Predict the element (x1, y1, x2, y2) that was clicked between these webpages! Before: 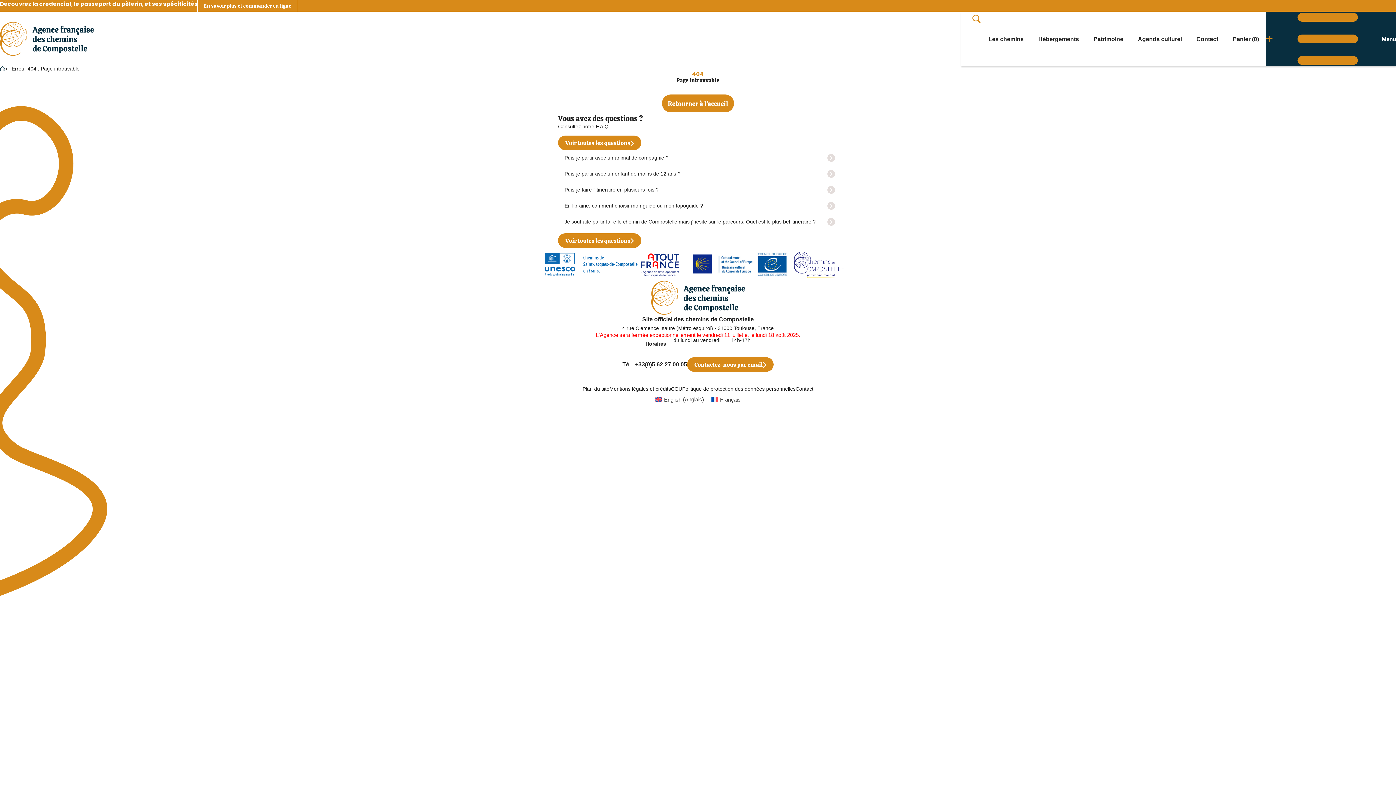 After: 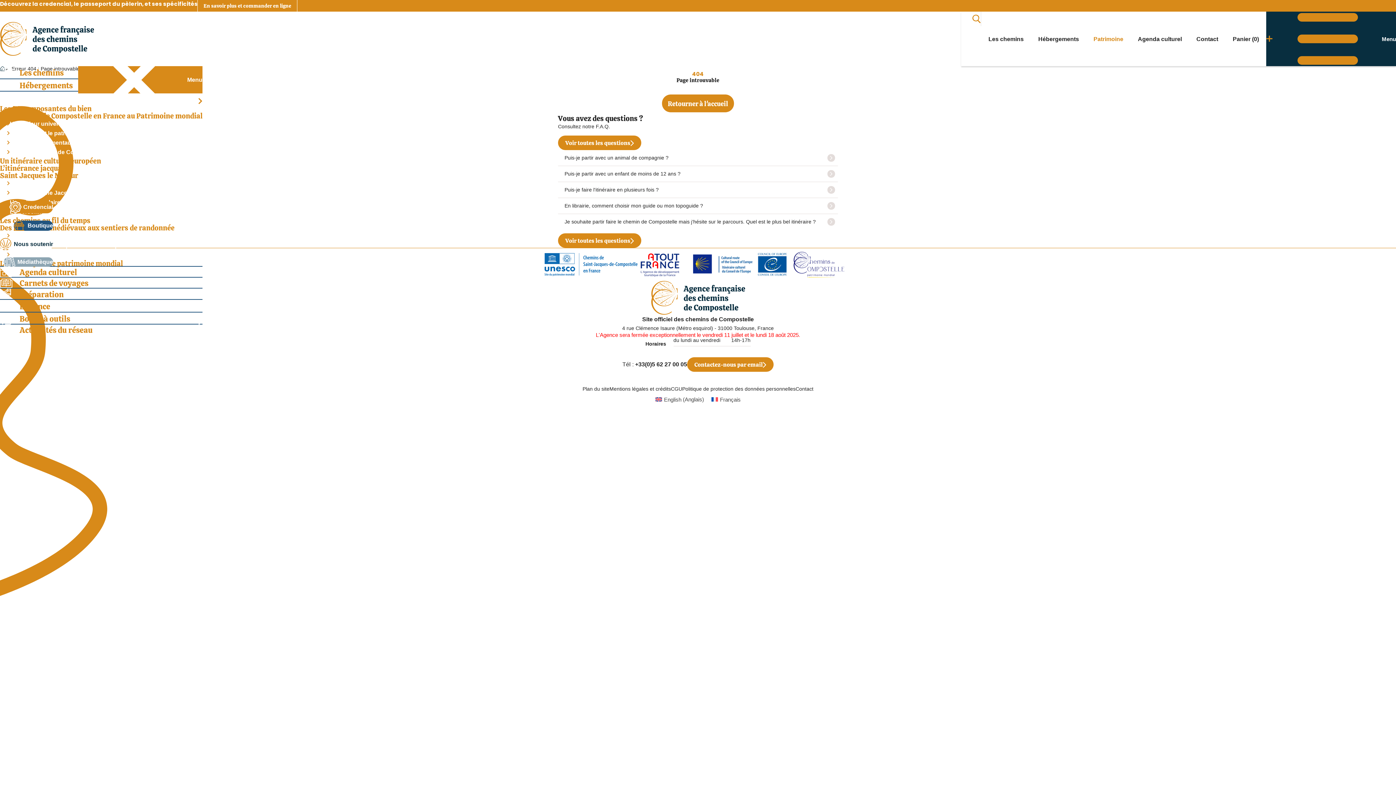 Action: bbox: (1086, 11, 1130, 66) label: Patrimoine